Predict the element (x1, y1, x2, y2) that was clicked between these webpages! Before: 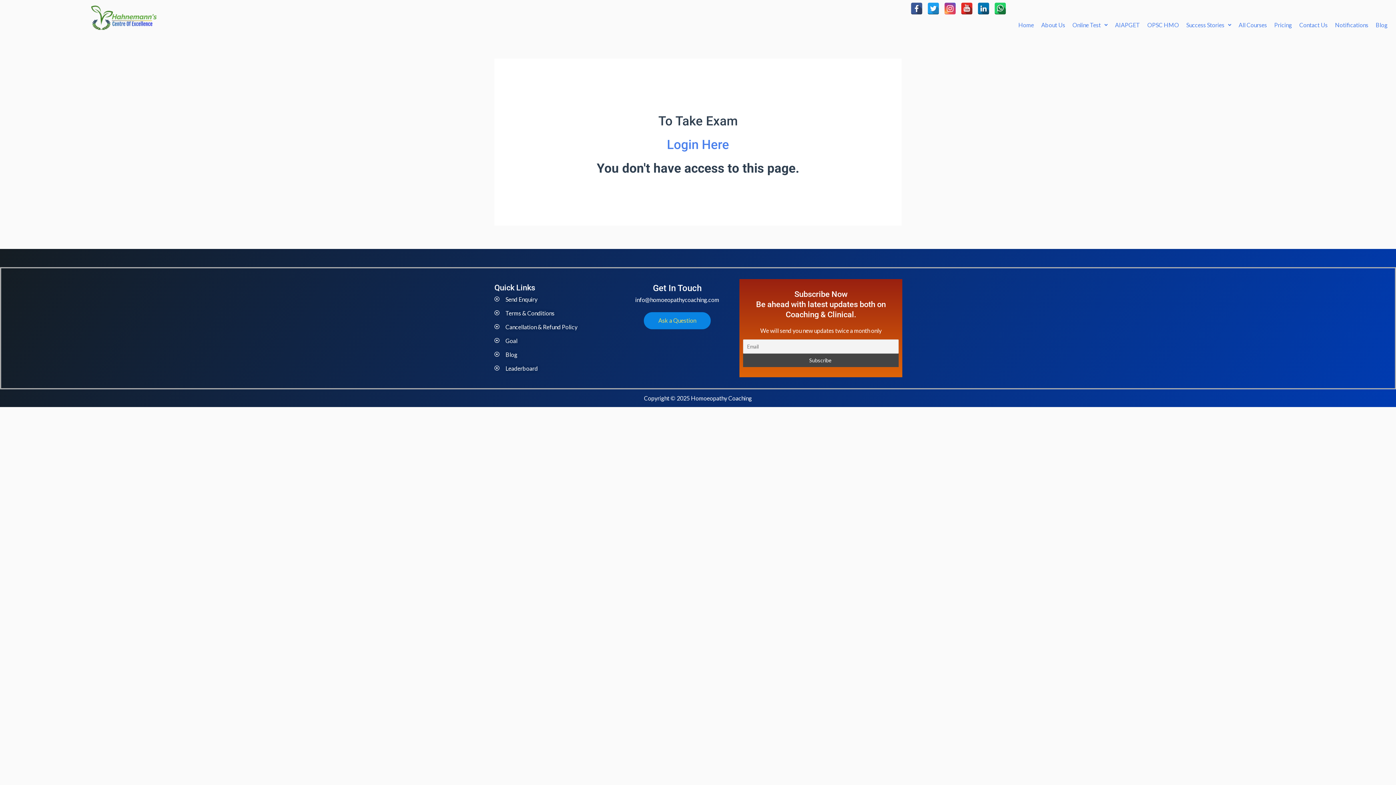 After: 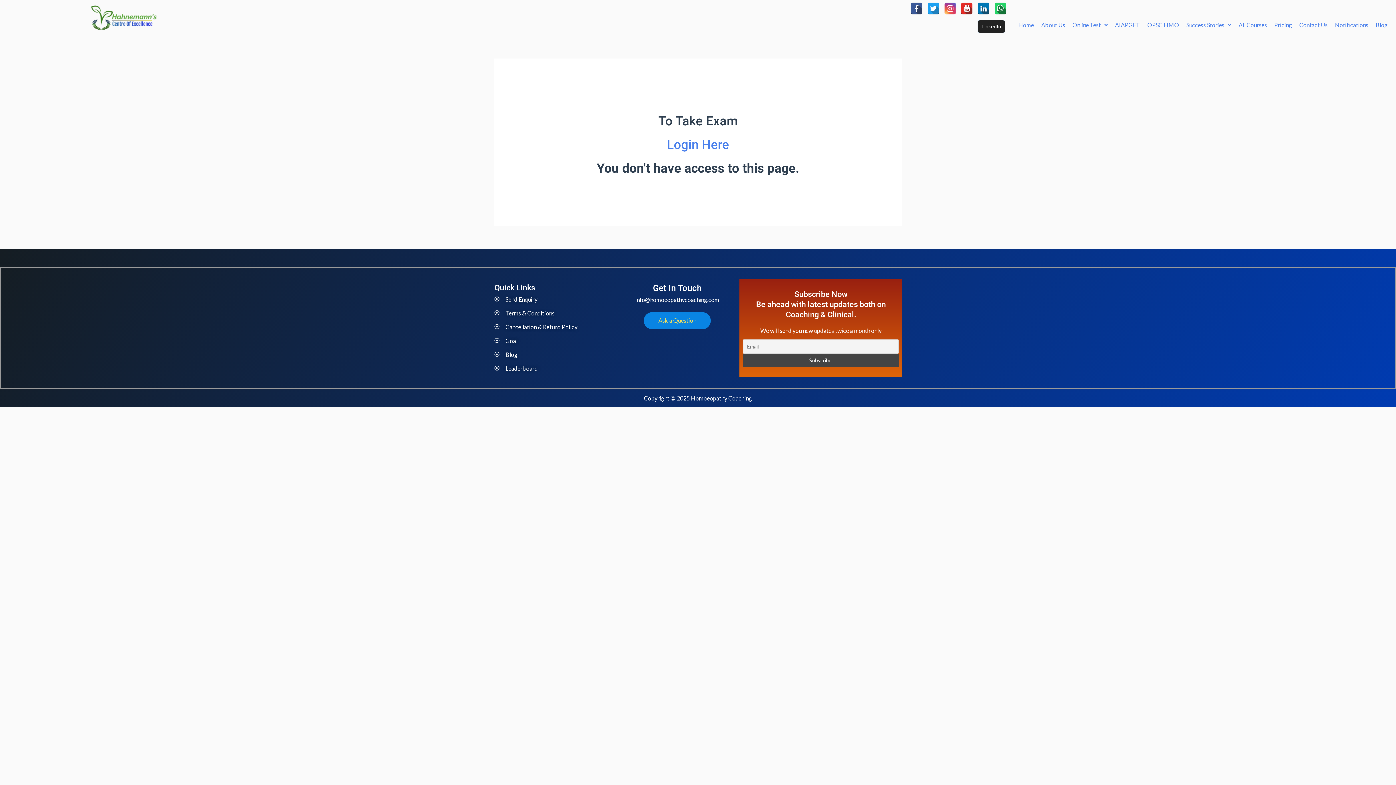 Action: bbox: (977, 2, 989, 14)